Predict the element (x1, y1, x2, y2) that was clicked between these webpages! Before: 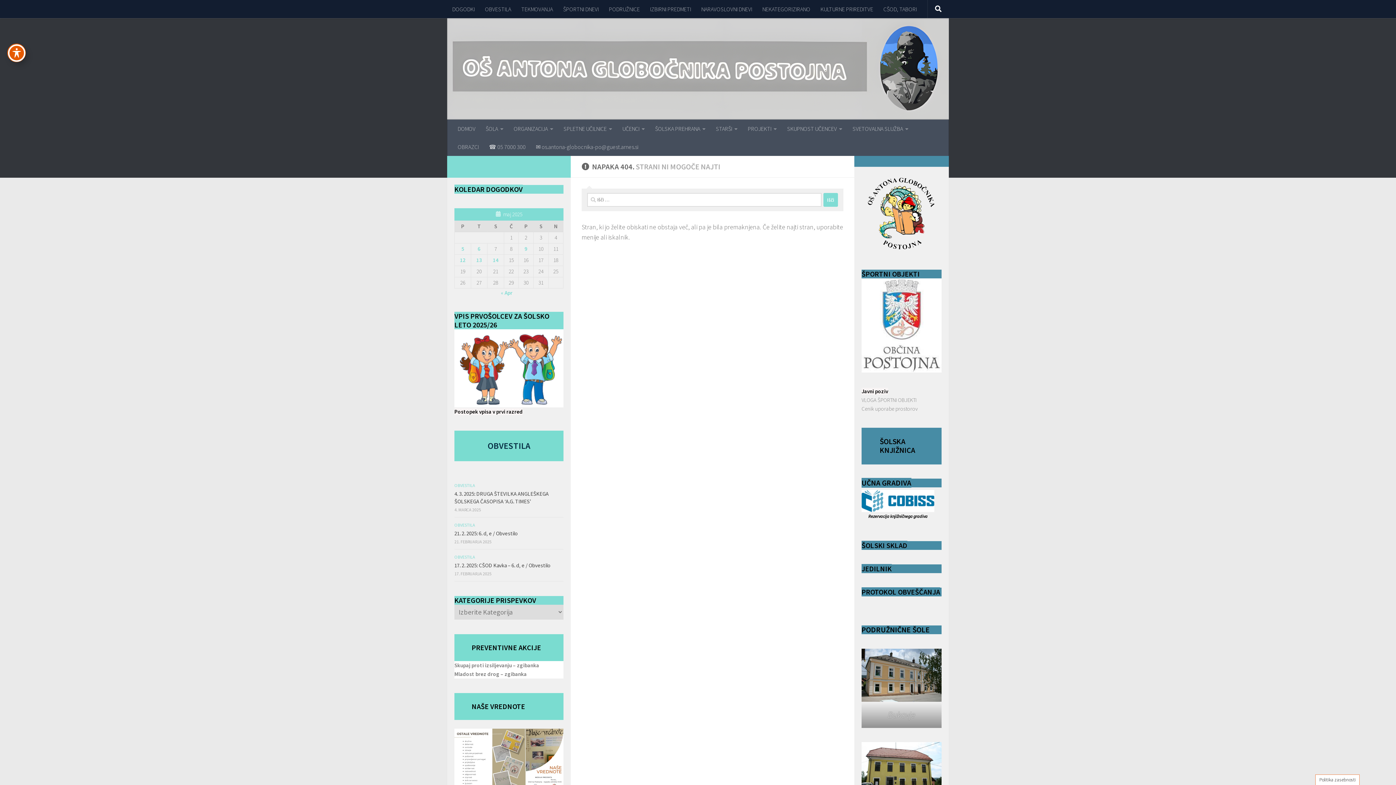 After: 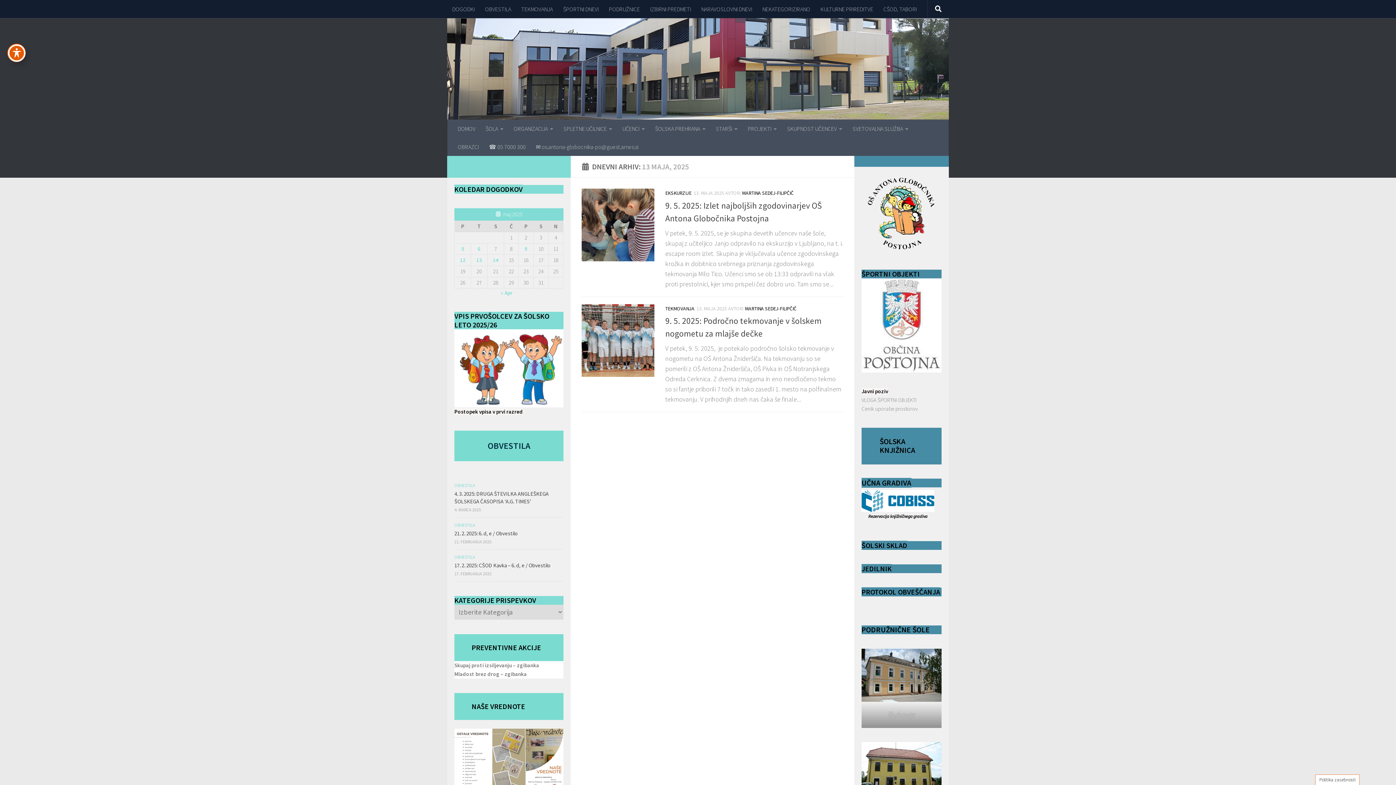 Action: label: Prispevki objavljeni na dan 13. May, 2025 bbox: (476, 256, 482, 263)